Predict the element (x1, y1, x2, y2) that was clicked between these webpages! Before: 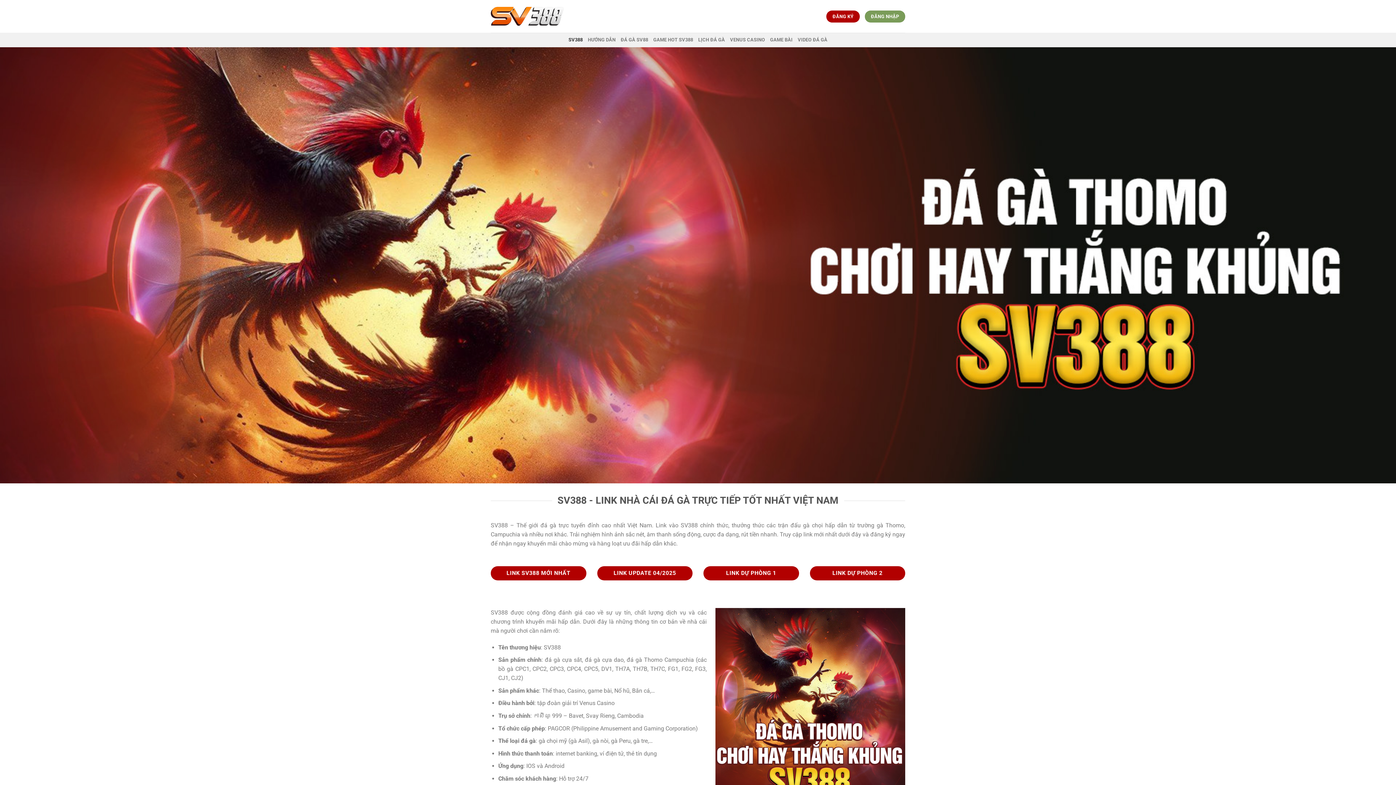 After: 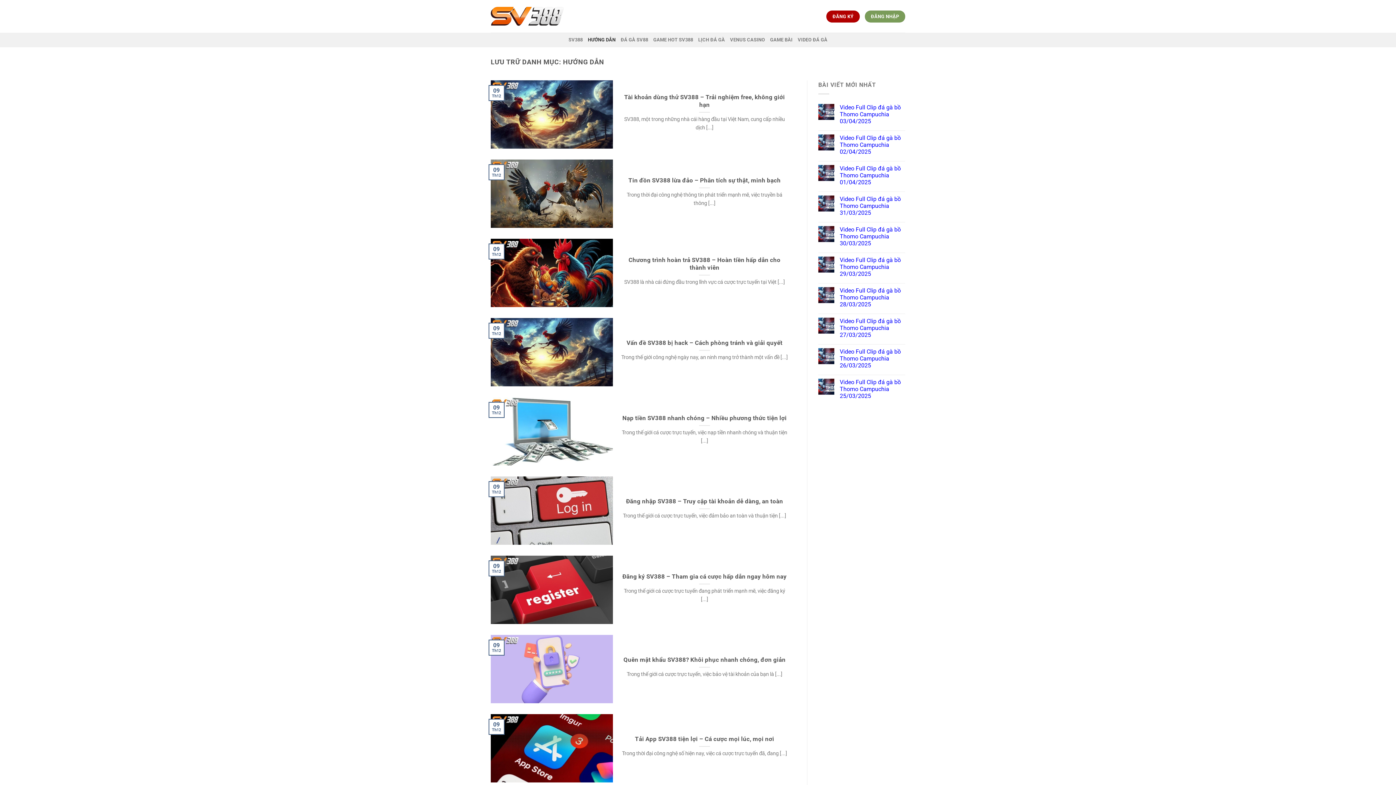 Action: bbox: (588, 32, 615, 47) label: HƯỚNG DẪN